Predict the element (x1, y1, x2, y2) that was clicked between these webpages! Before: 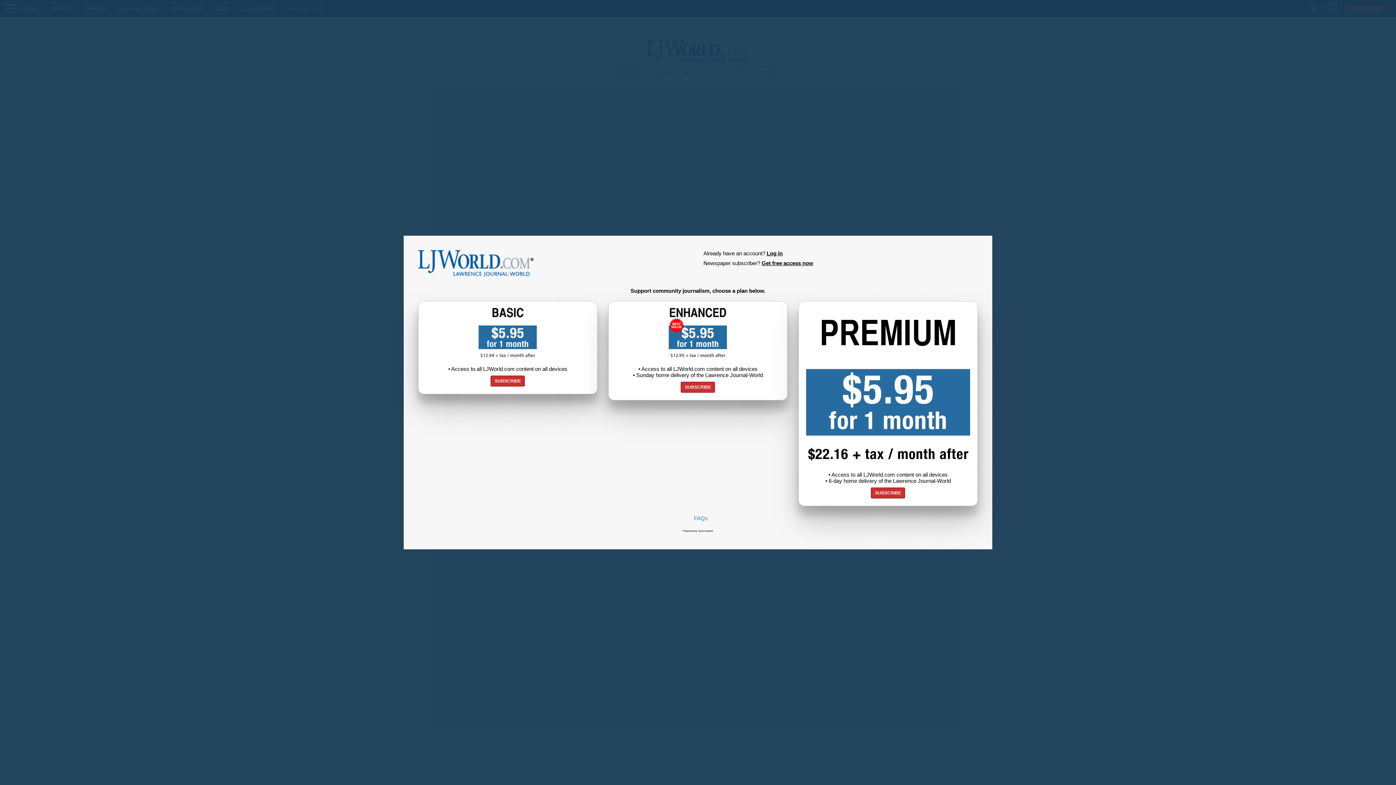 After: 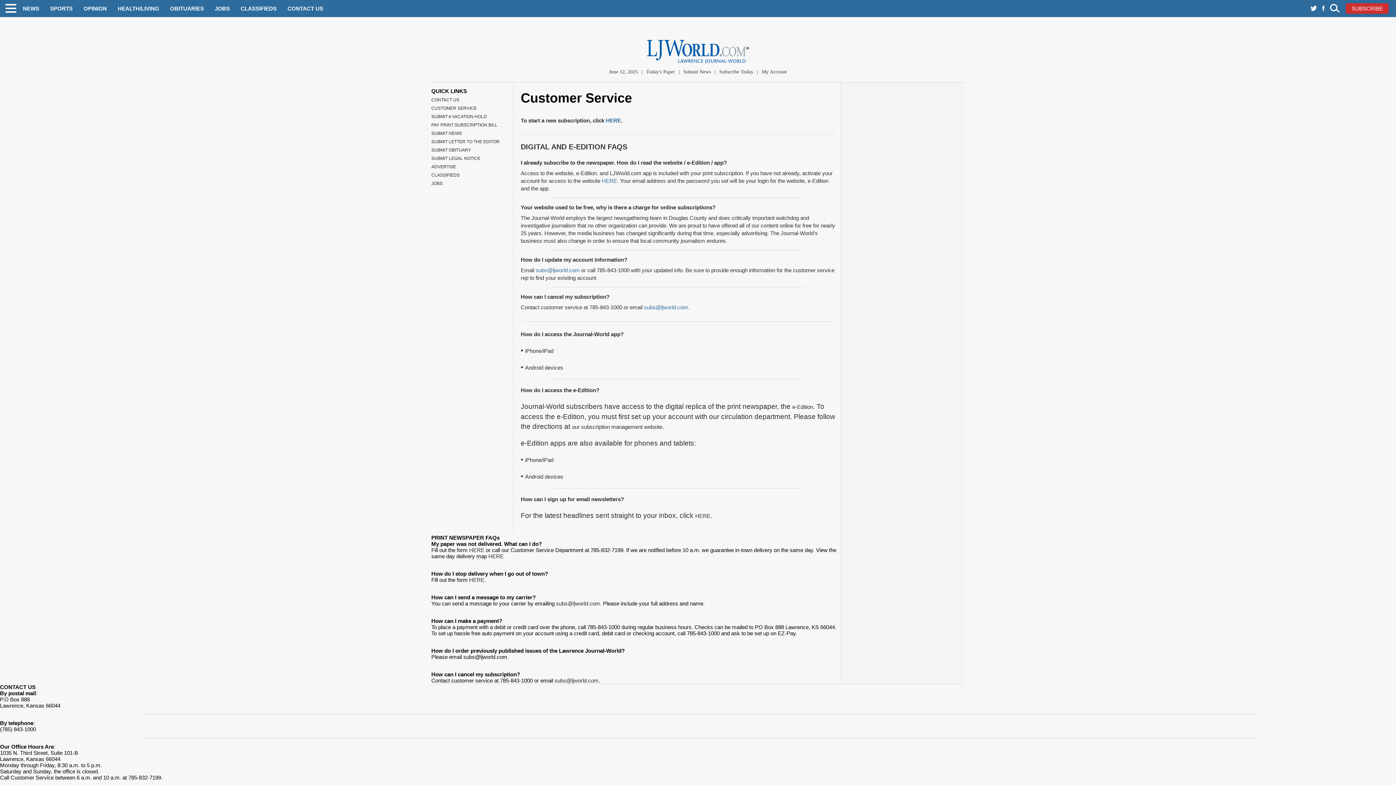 Action: label: FAQs bbox: (694, 515, 708, 521)